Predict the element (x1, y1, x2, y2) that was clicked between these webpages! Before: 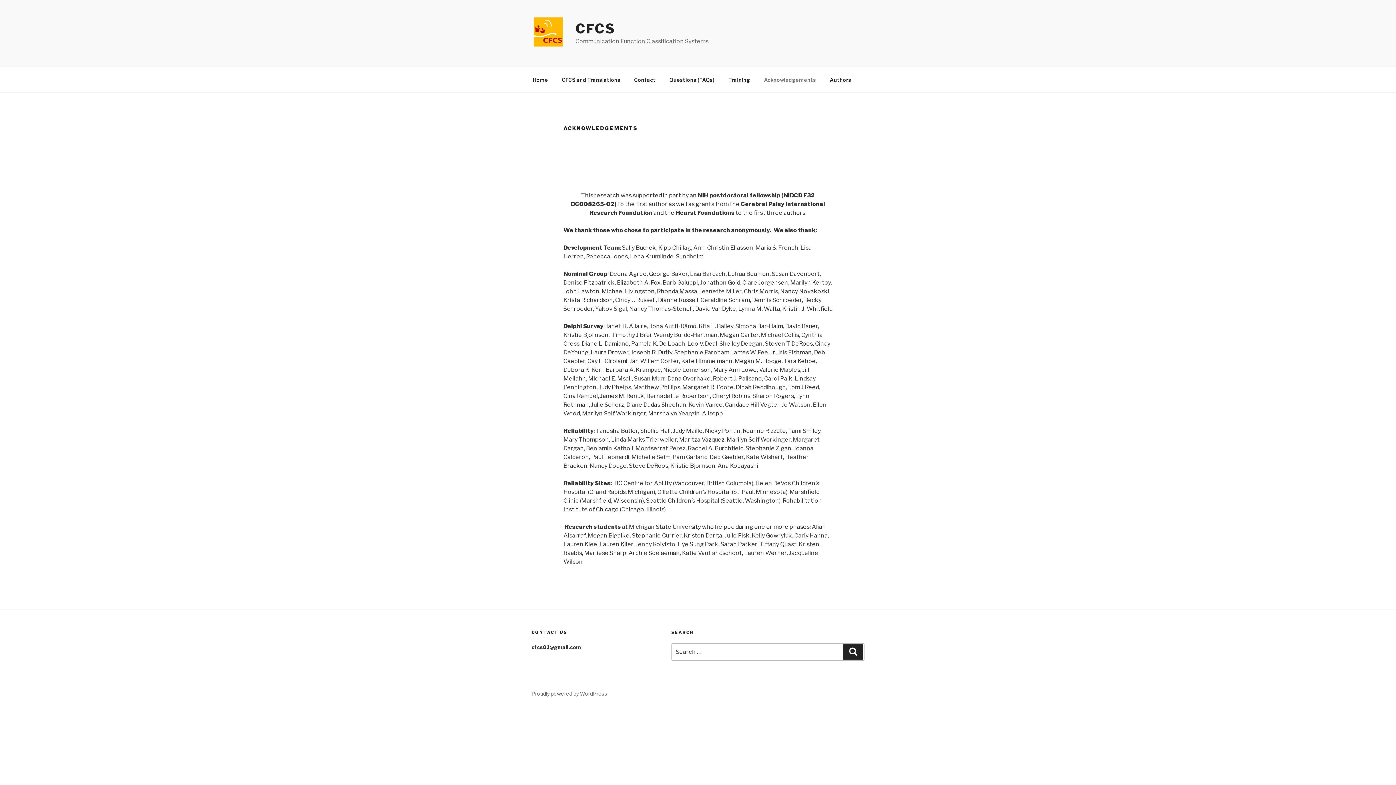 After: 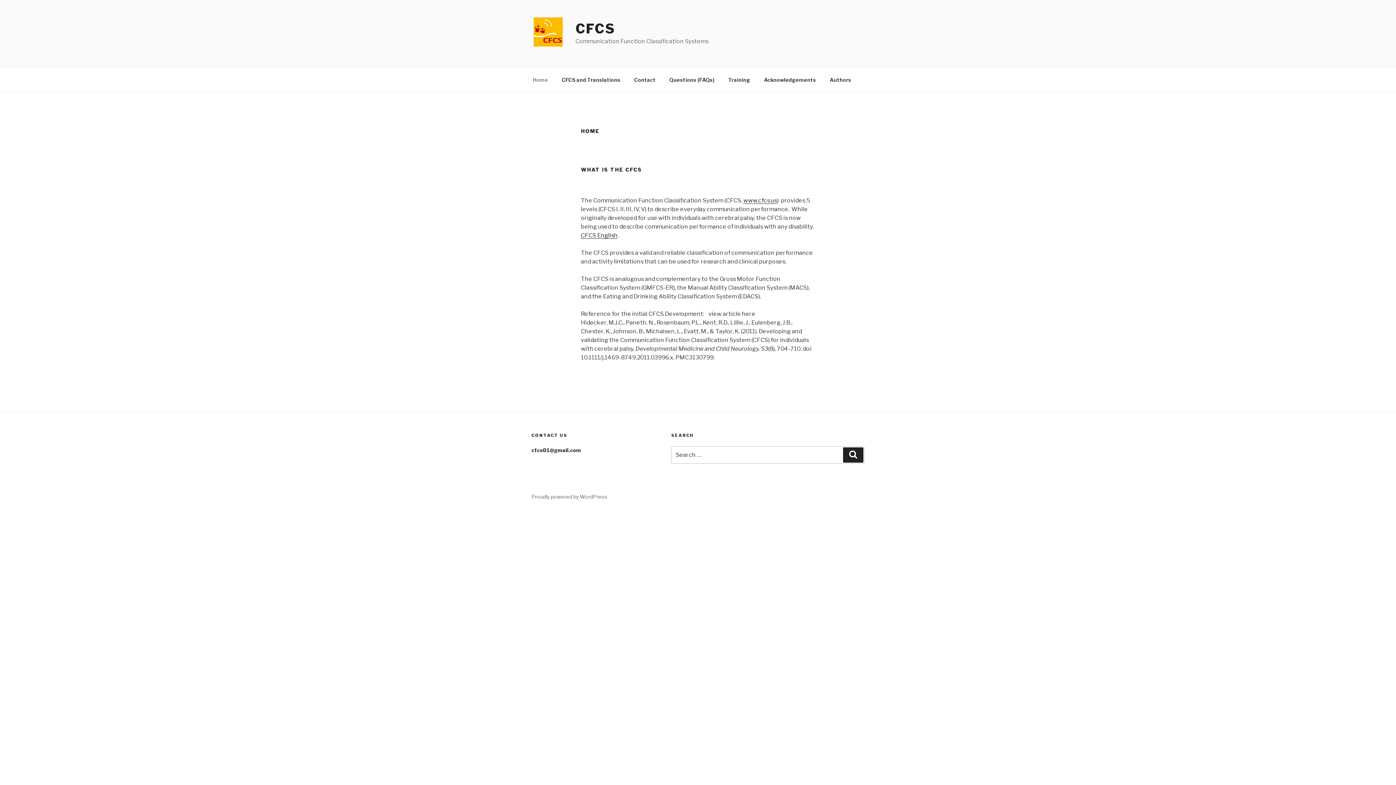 Action: bbox: (526, 70, 554, 88) label: Home